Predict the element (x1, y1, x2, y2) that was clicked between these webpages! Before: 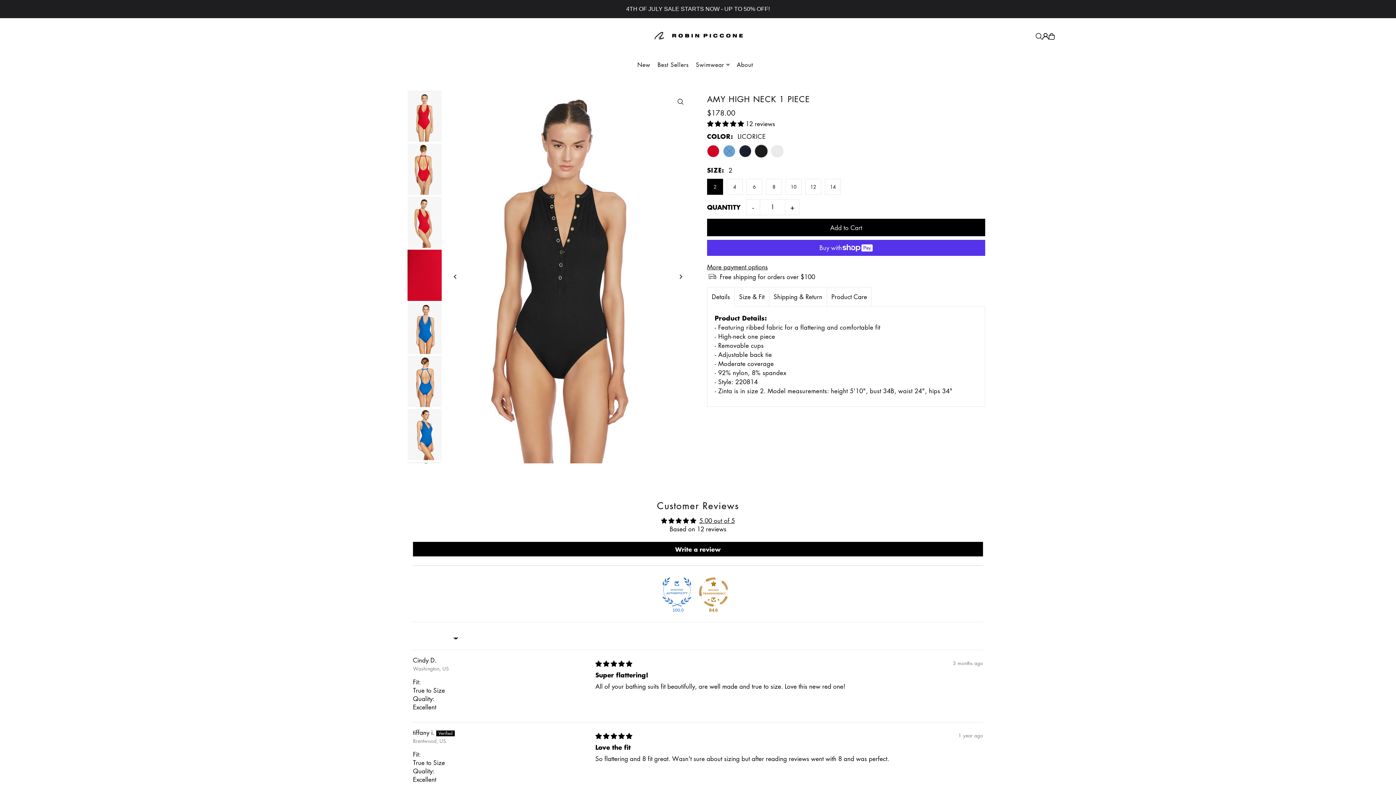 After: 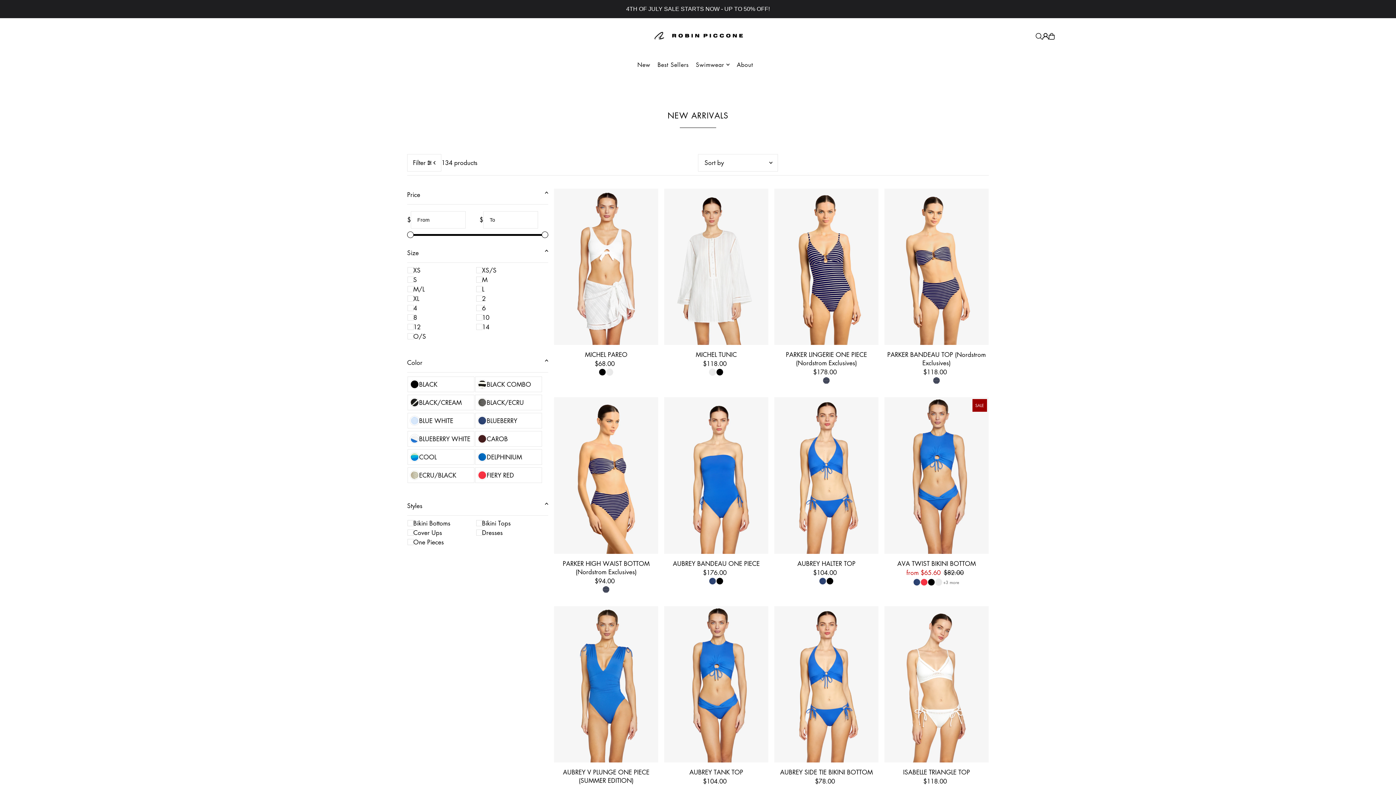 Action: label: New bbox: (637, 55, 650, 73)